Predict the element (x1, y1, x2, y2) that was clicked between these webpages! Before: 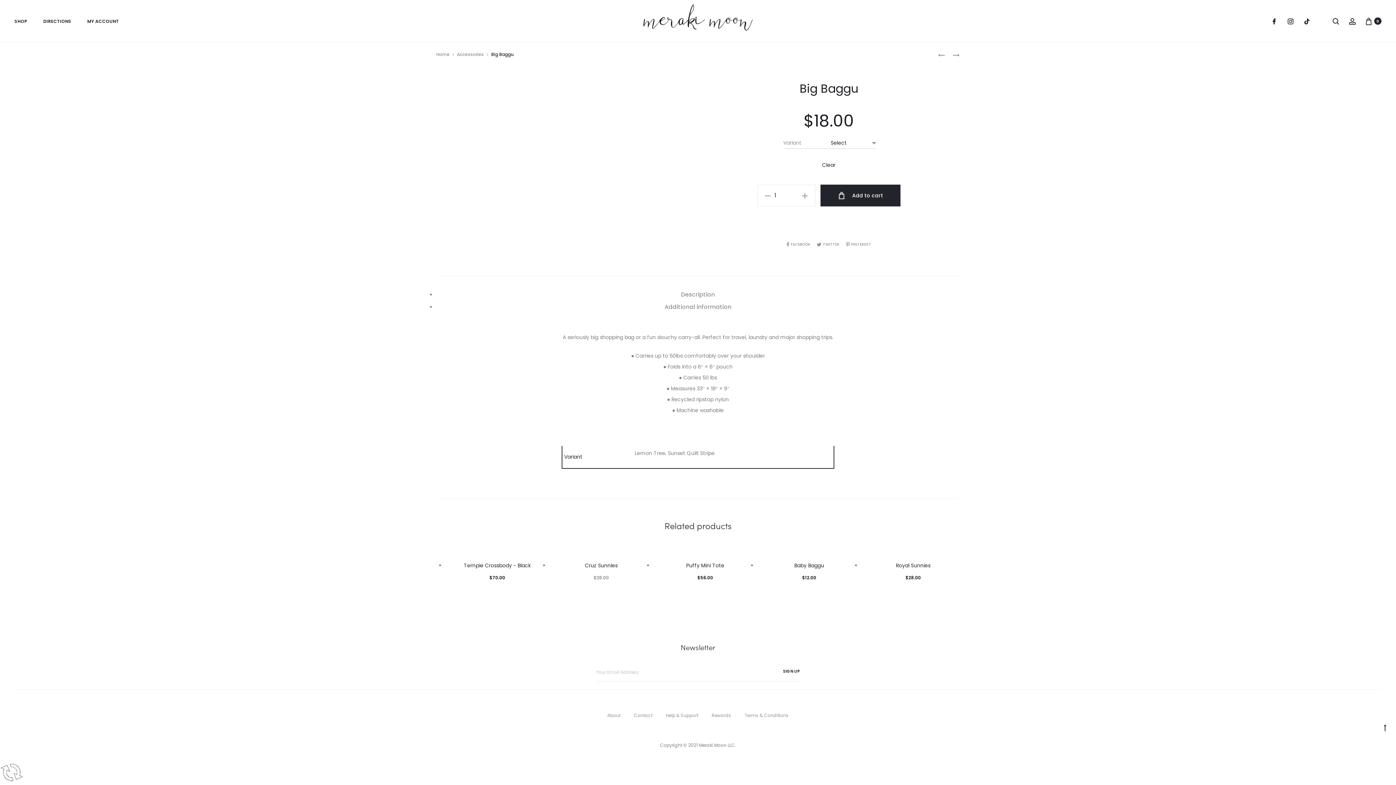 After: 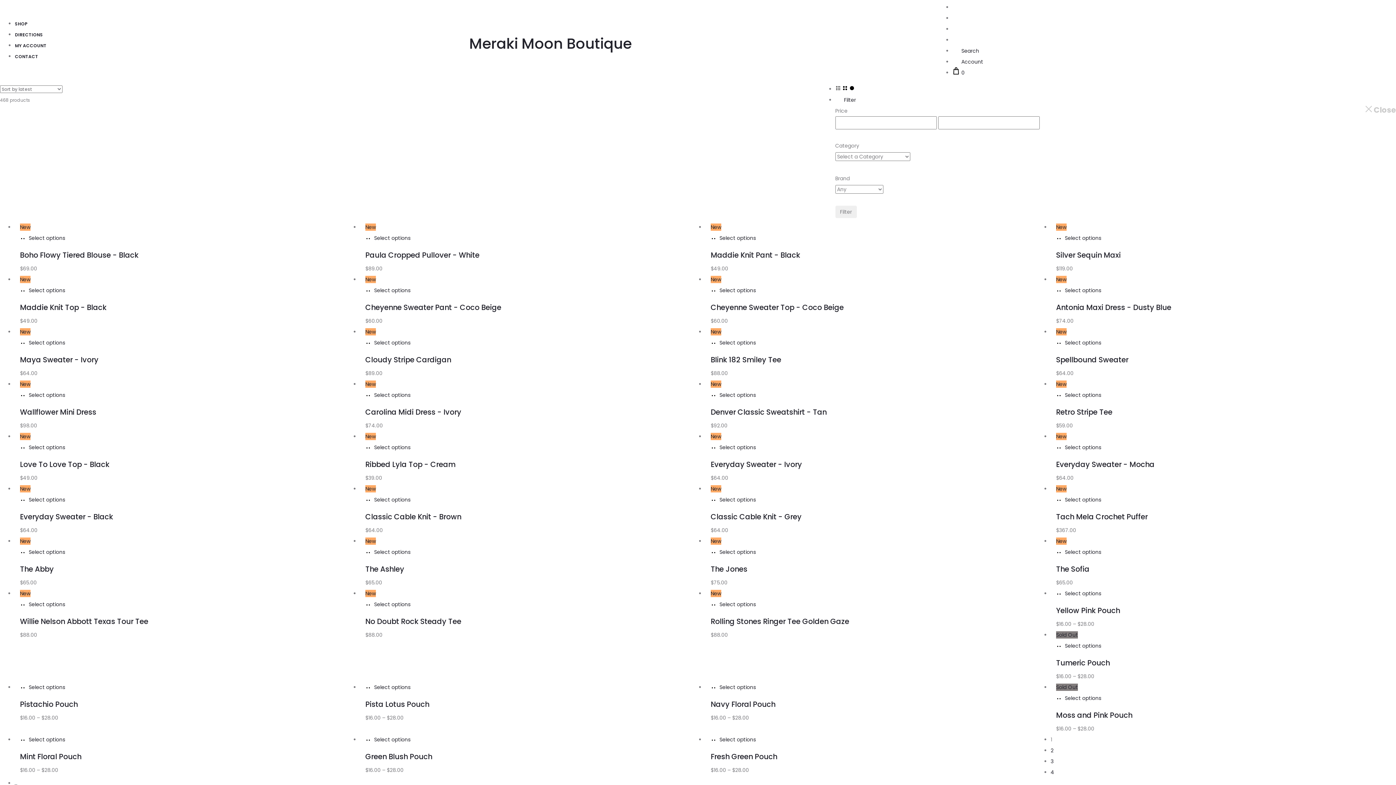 Action: bbox: (643, 1, 752, 40)